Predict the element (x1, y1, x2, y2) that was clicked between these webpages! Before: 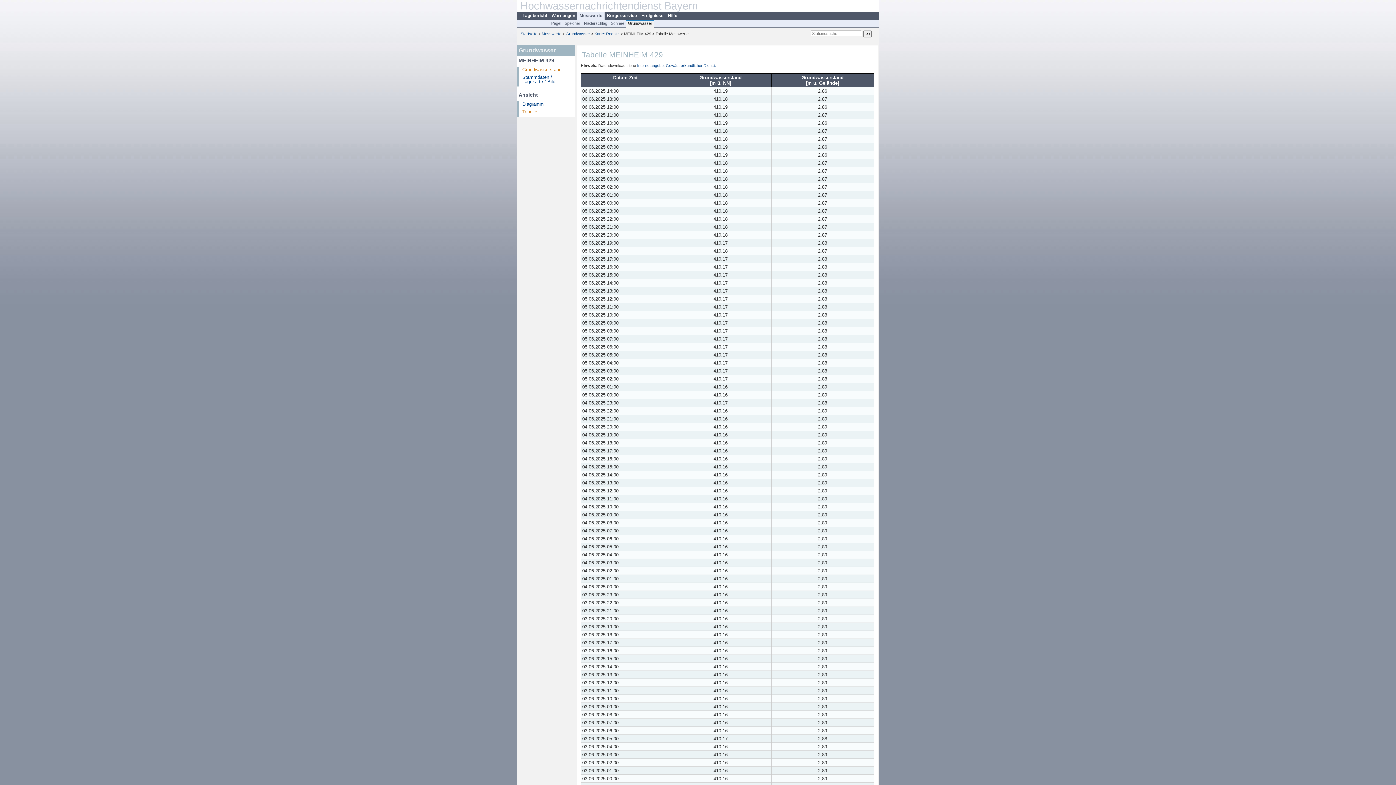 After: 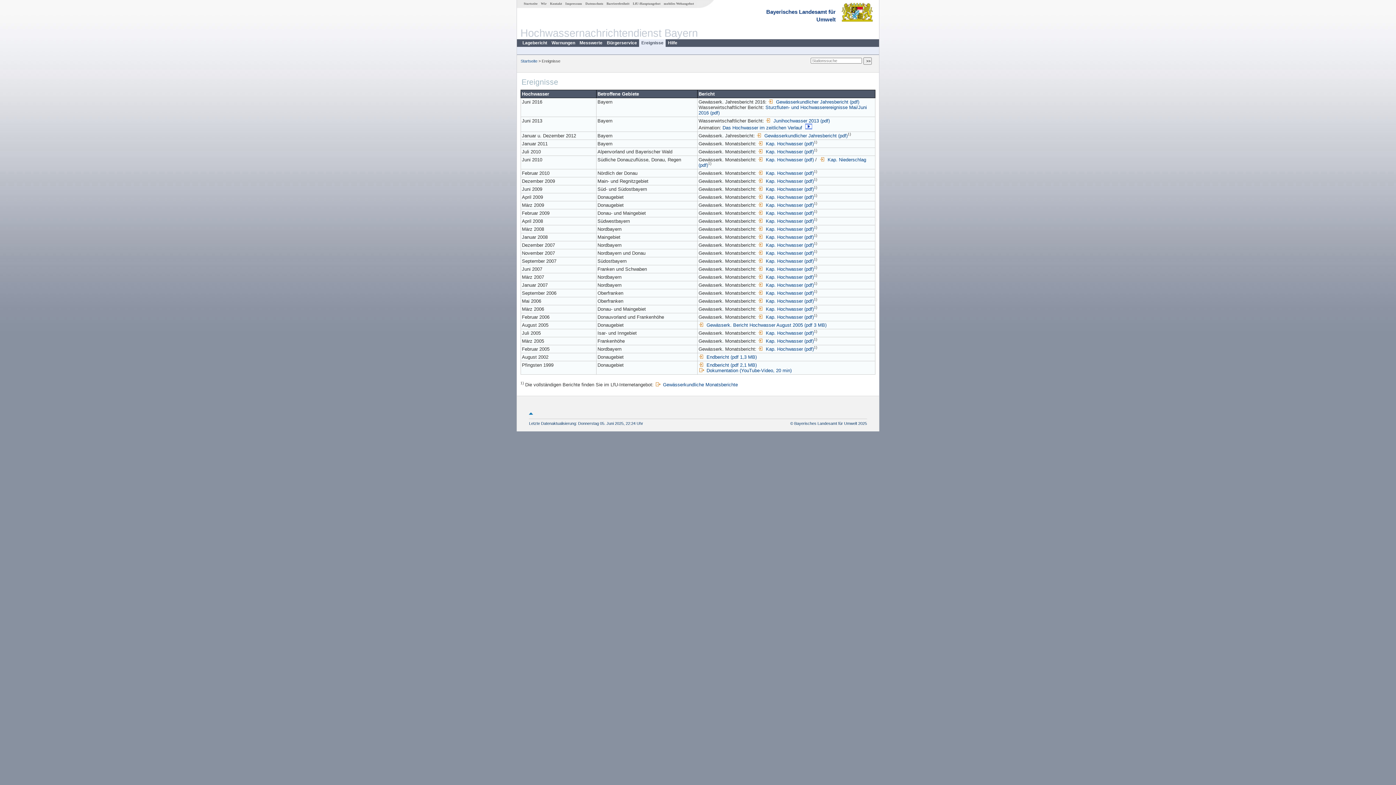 Action: label: Ereignisse bbox: (639, 12, 665, 20)